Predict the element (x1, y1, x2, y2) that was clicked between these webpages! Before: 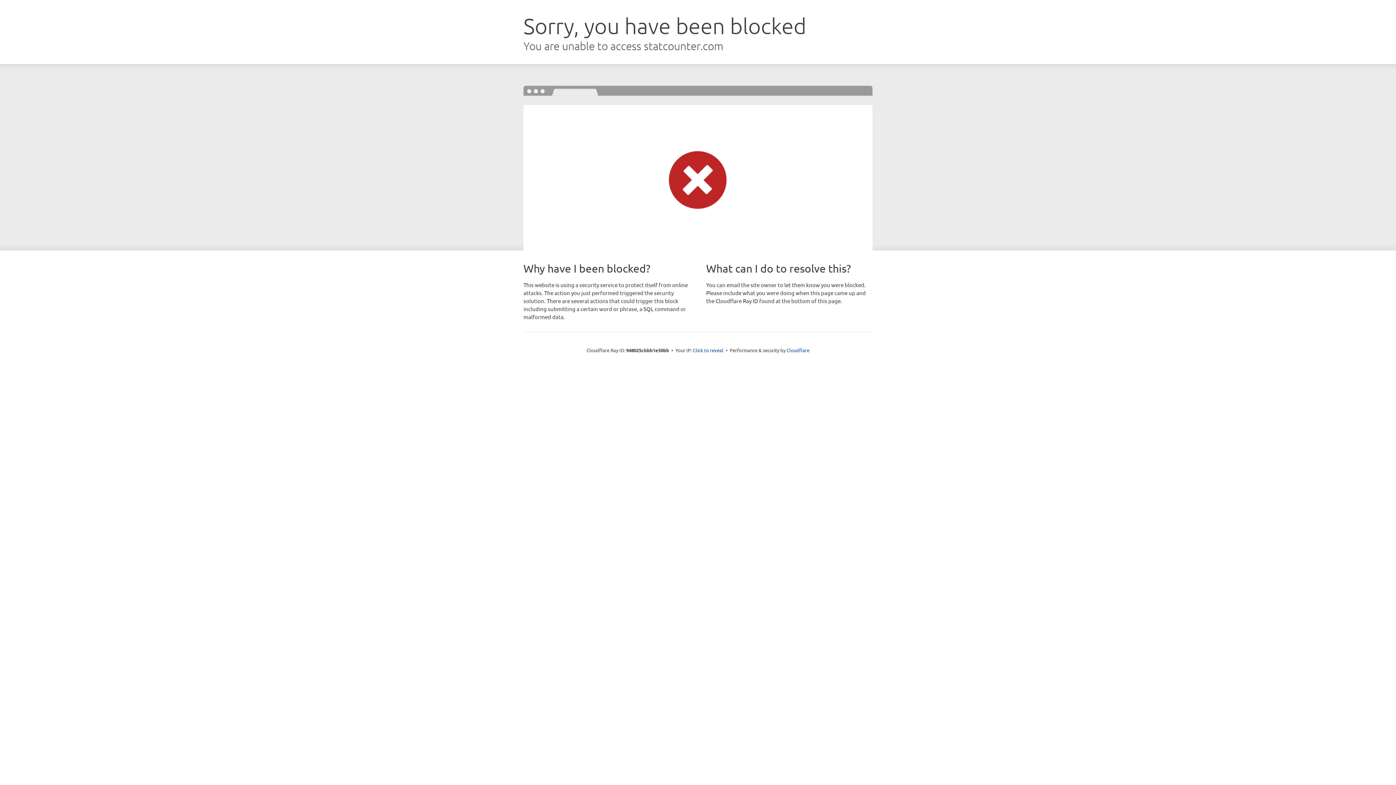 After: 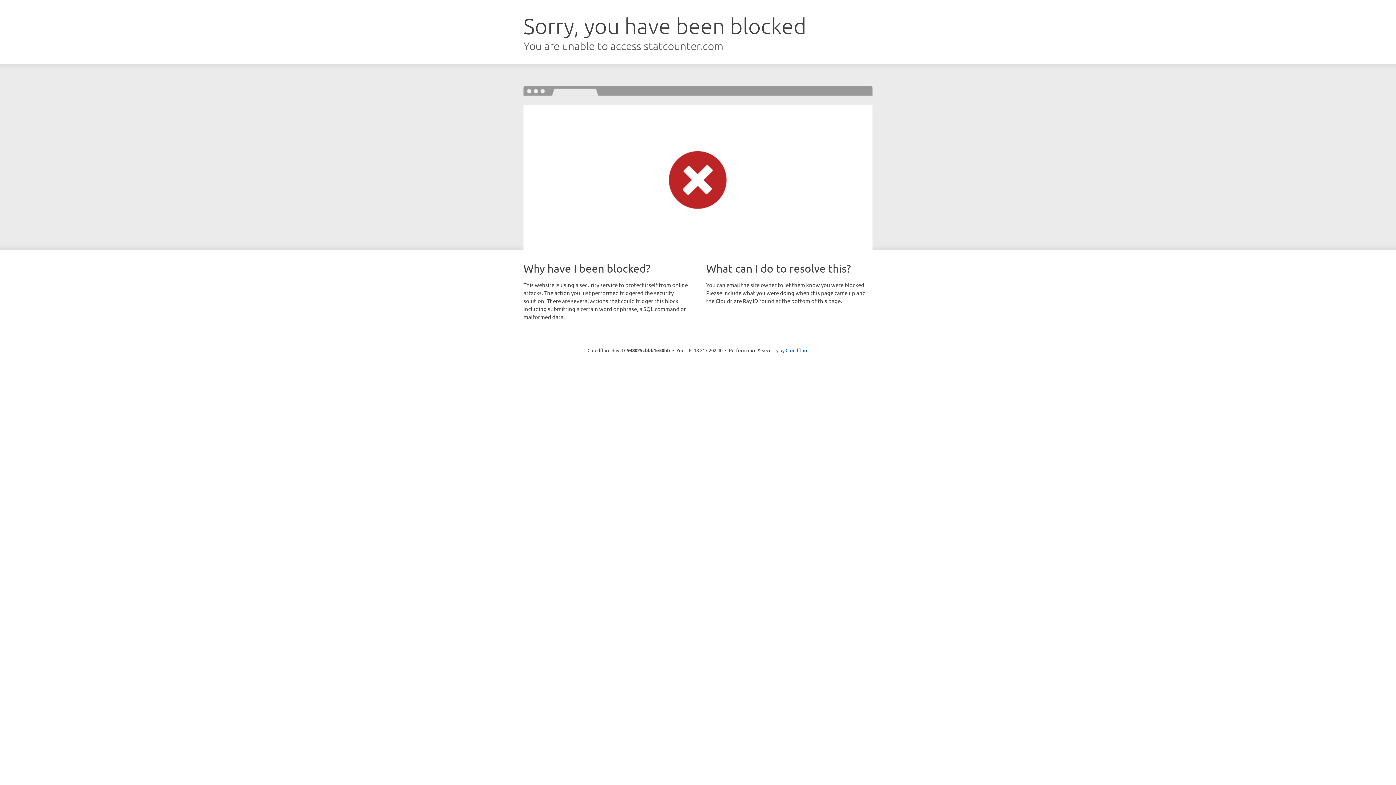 Action: bbox: (693, 346, 723, 353) label: Click to reveal